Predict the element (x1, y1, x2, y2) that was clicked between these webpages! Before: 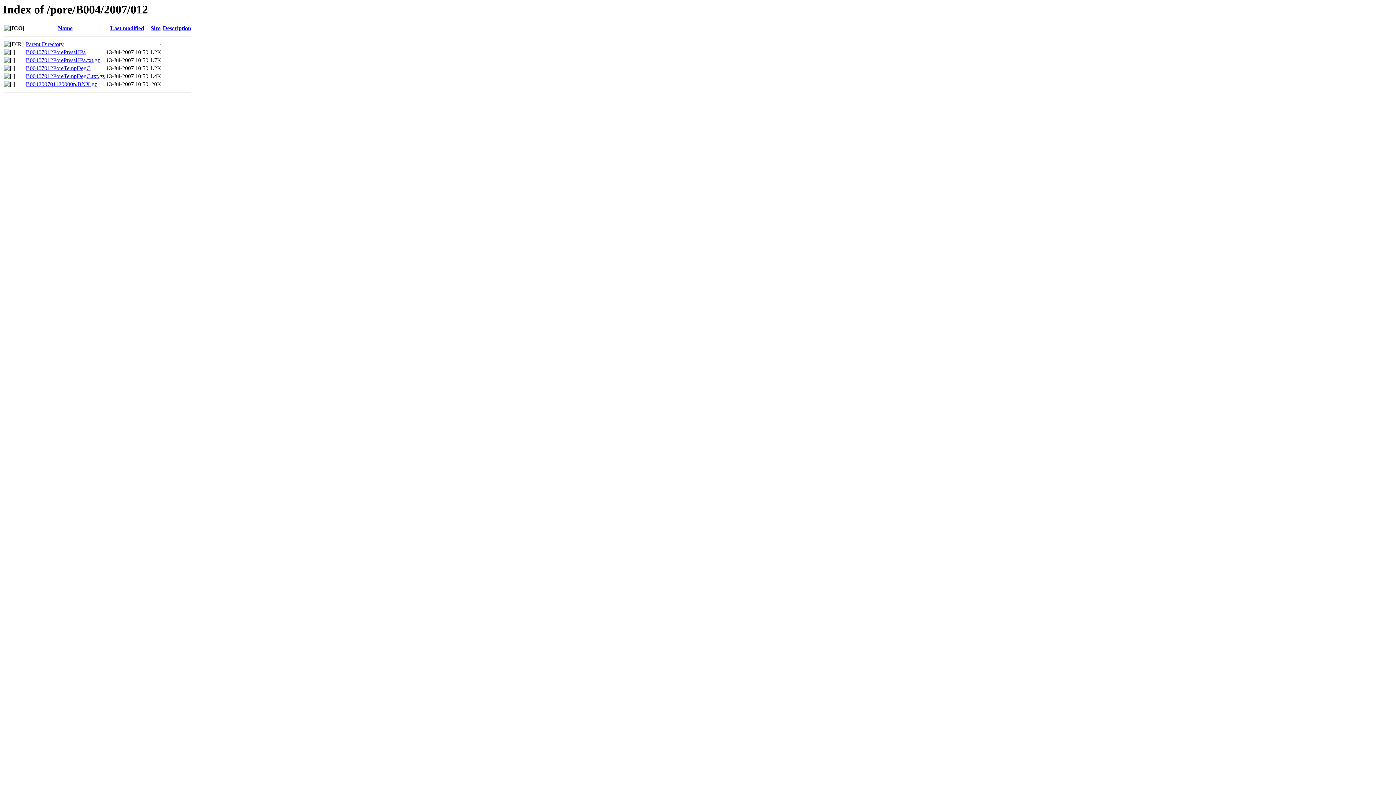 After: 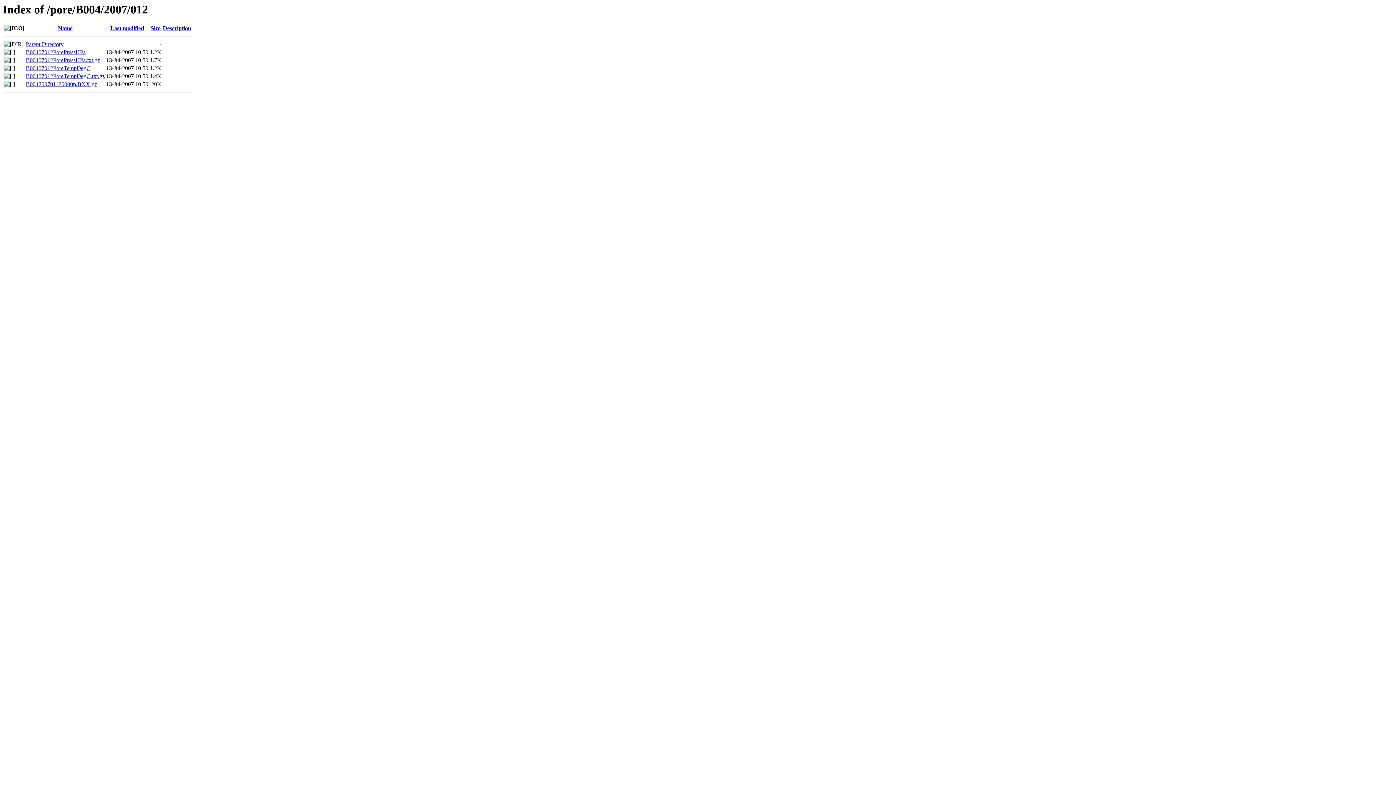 Action: label: B004200701120000p.BNX.gz bbox: (25, 81, 97, 87)